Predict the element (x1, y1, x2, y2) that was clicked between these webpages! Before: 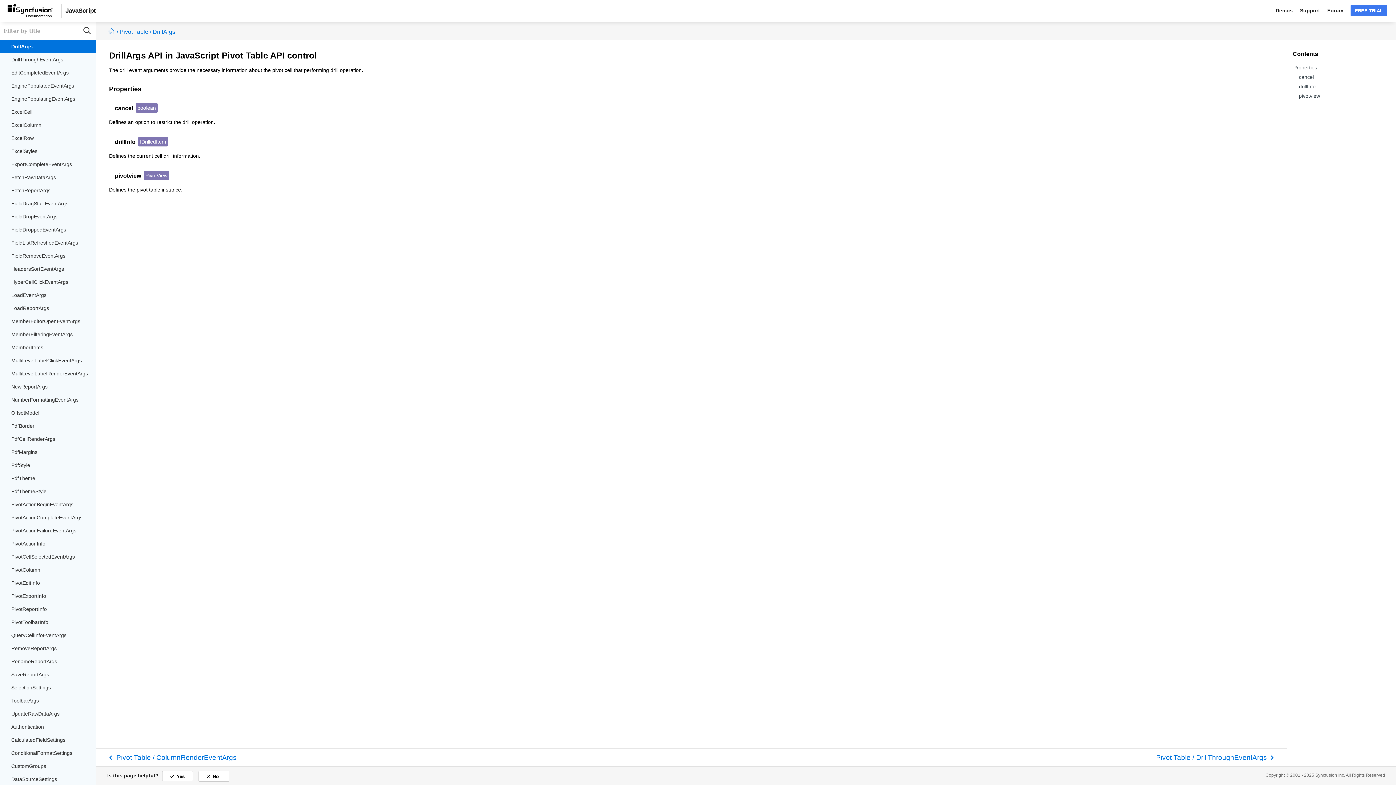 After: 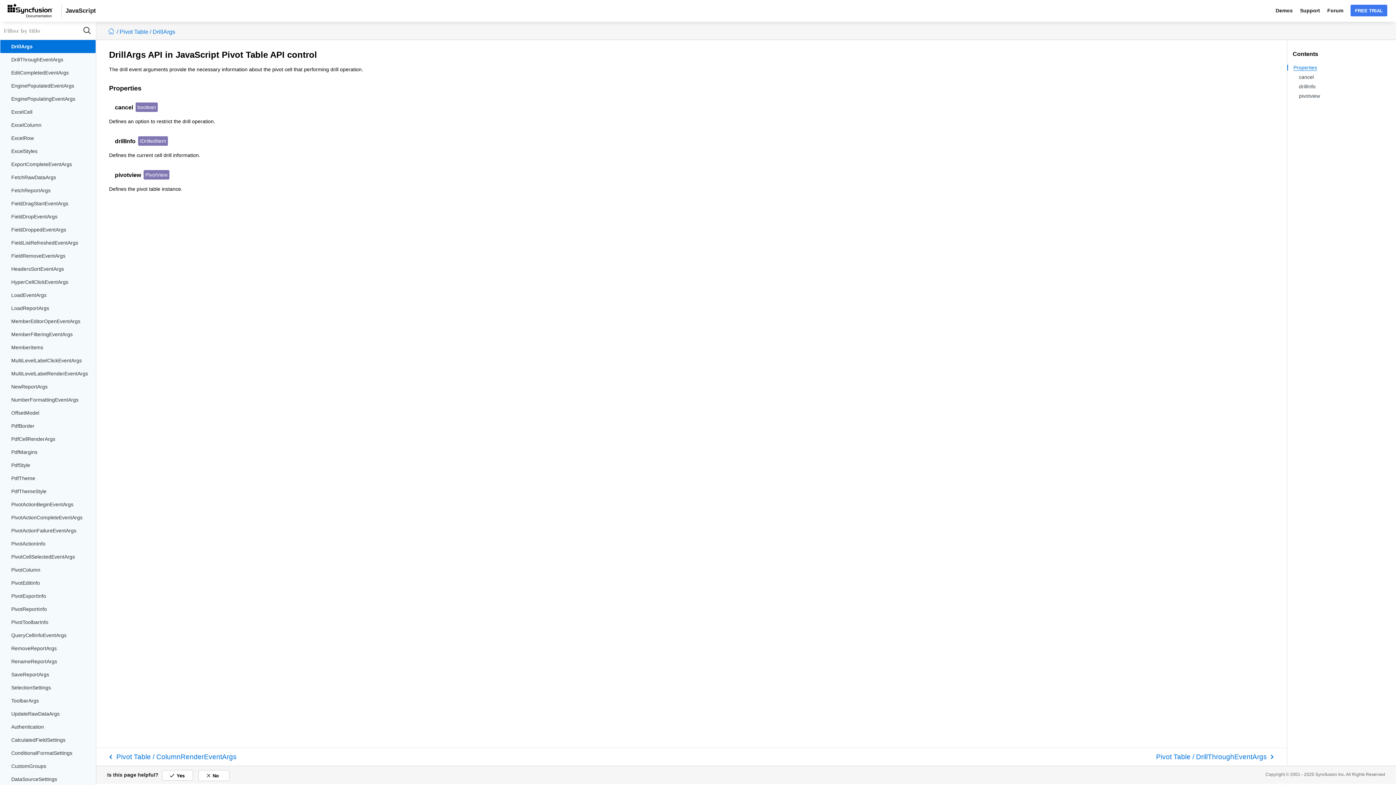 Action: bbox: (1293, 64, 1317, 70) label: Properties